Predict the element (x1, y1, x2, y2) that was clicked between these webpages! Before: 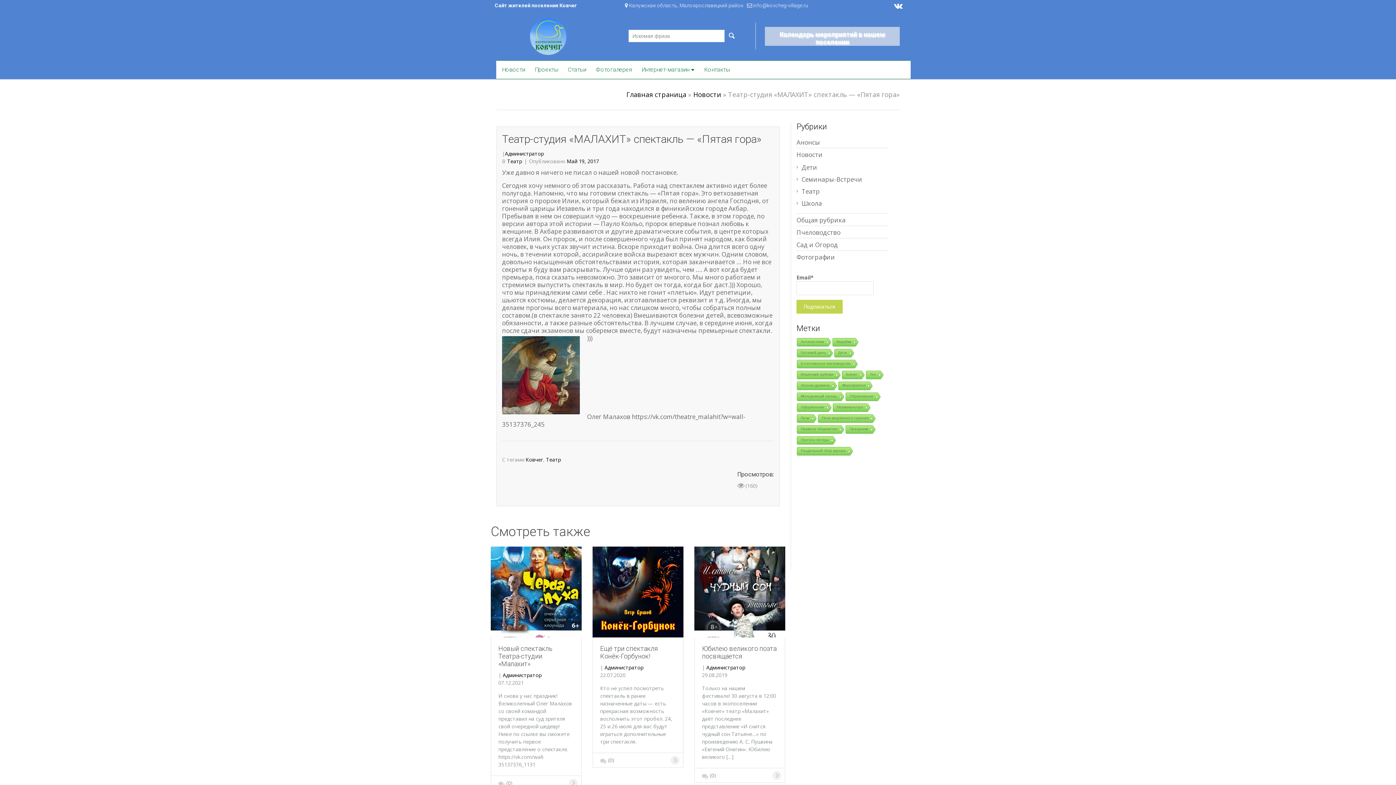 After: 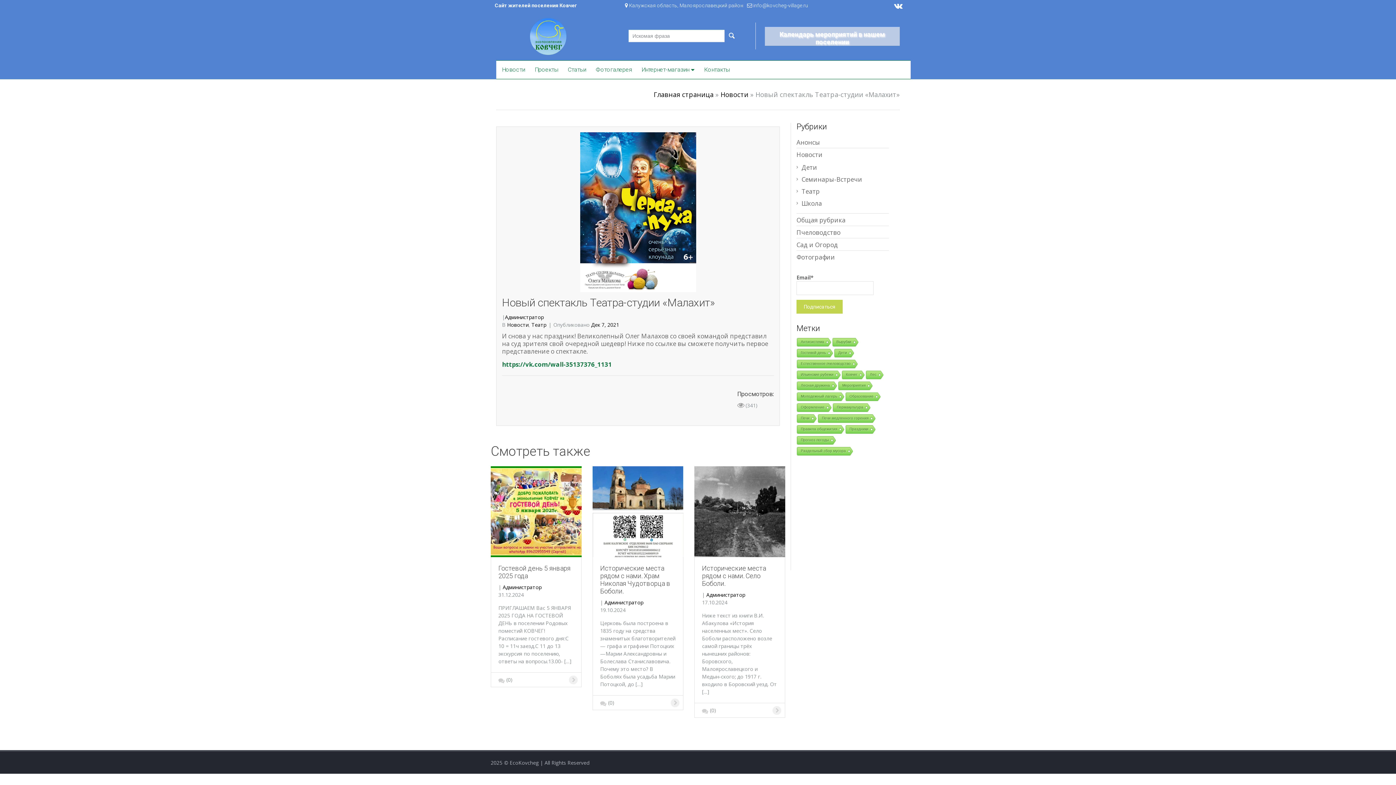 Action: bbox: (490, 588, 581, 595)